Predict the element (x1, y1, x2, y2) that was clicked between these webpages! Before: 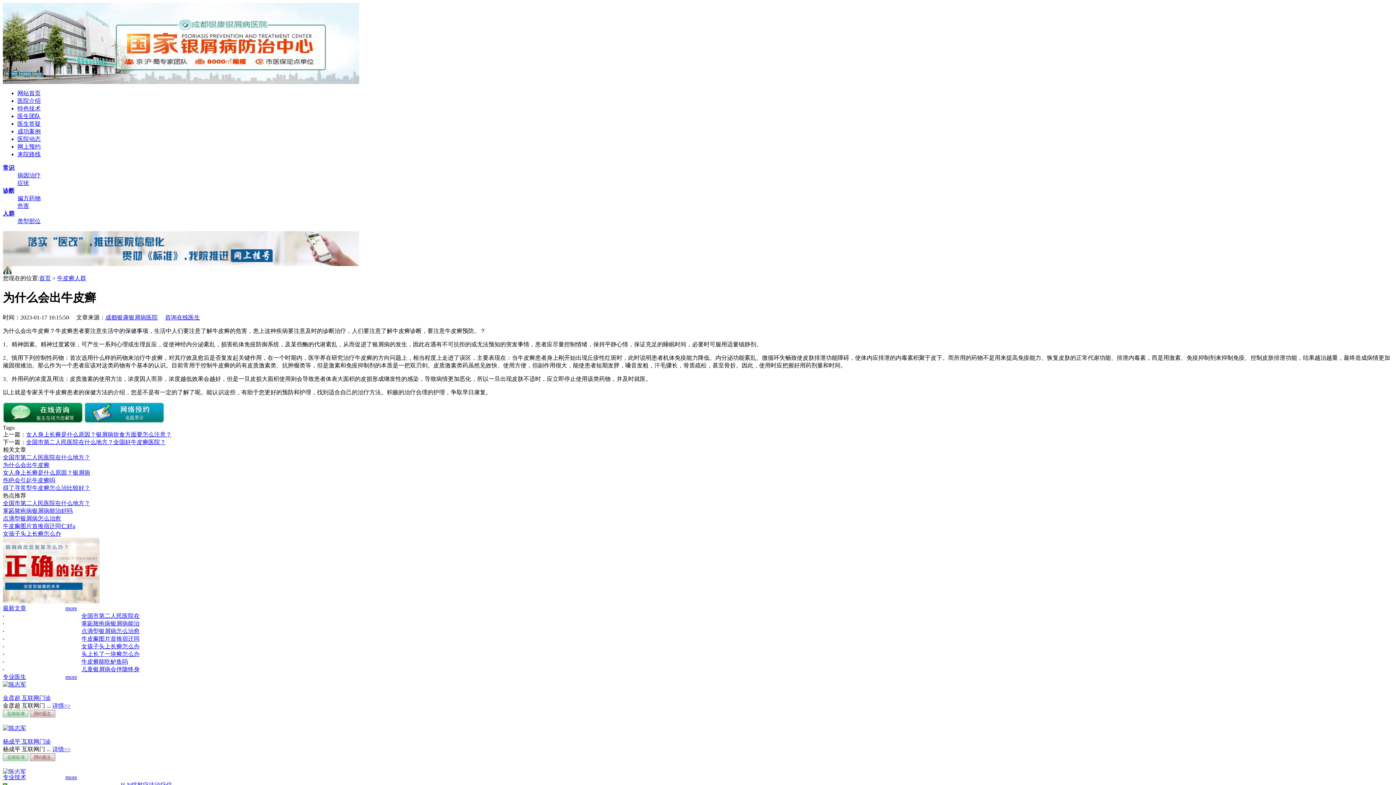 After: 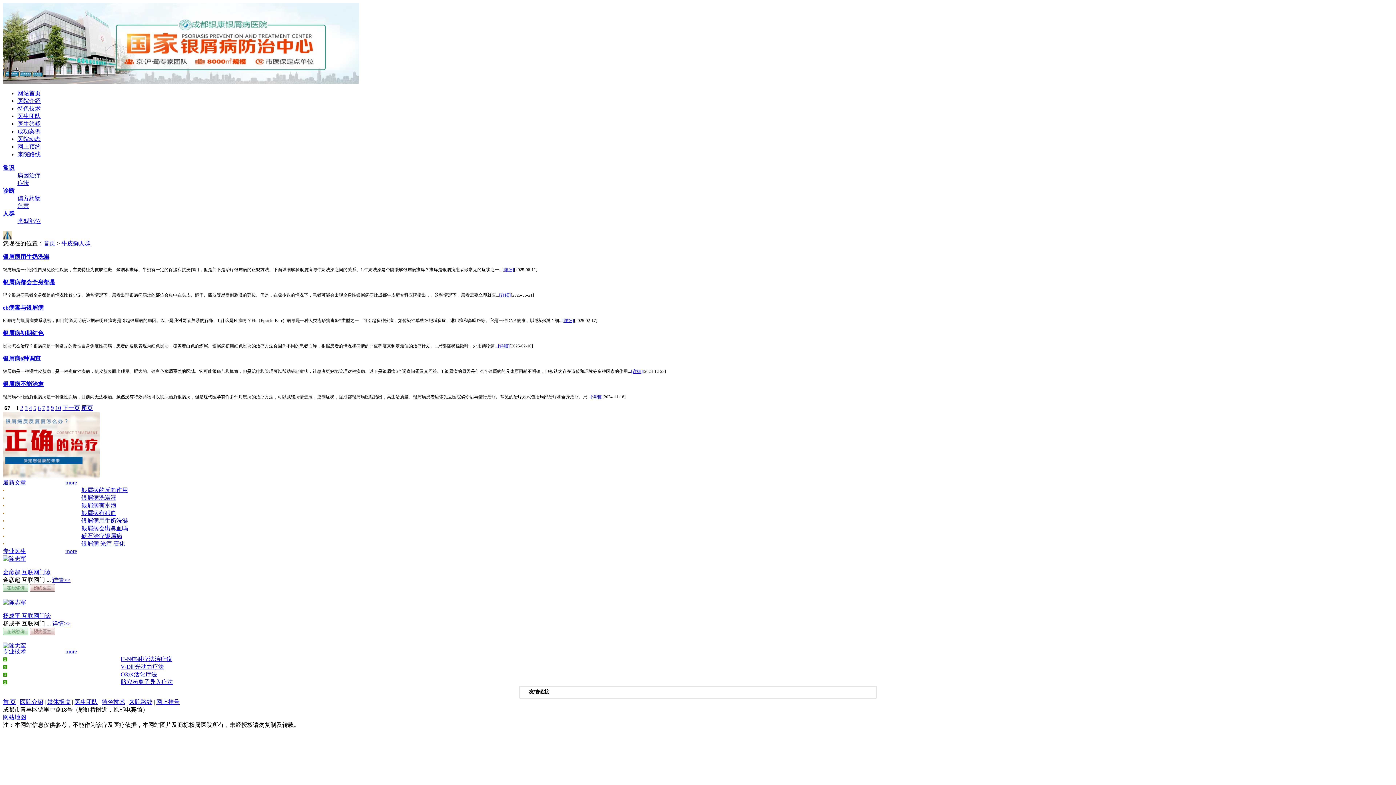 Action: bbox: (2, 210, 14, 216) label: 人群